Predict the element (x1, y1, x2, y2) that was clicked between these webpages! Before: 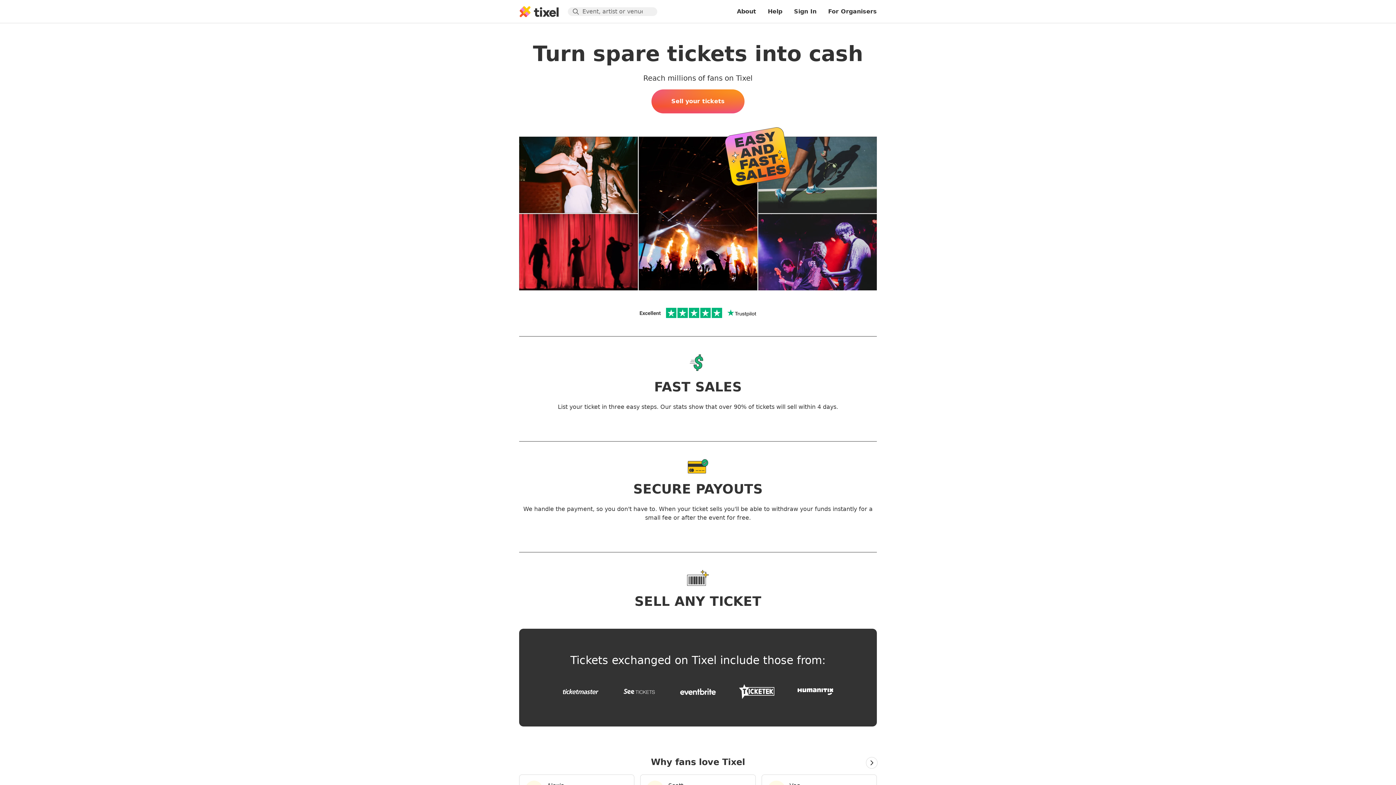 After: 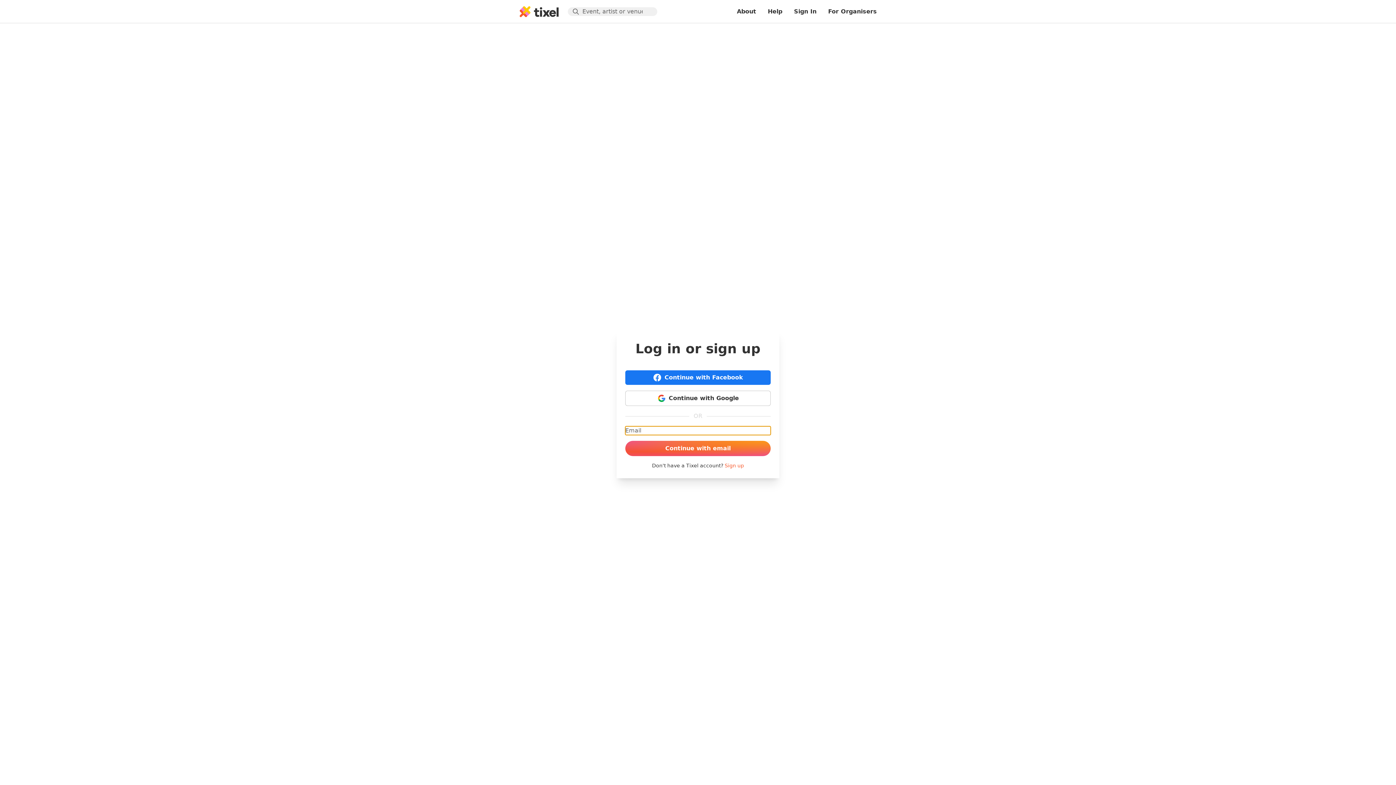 Action: label: Sign In bbox: (794, 5, 816, 17)